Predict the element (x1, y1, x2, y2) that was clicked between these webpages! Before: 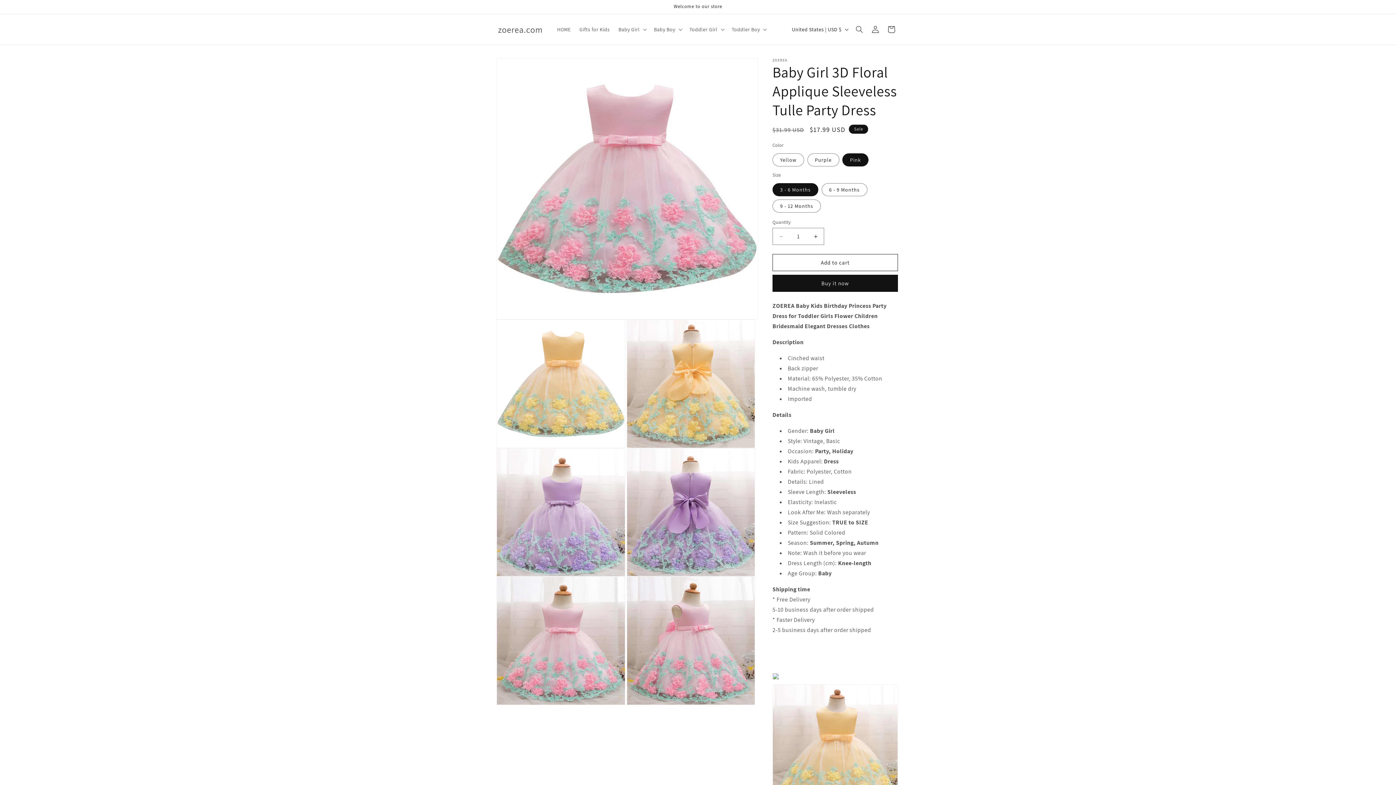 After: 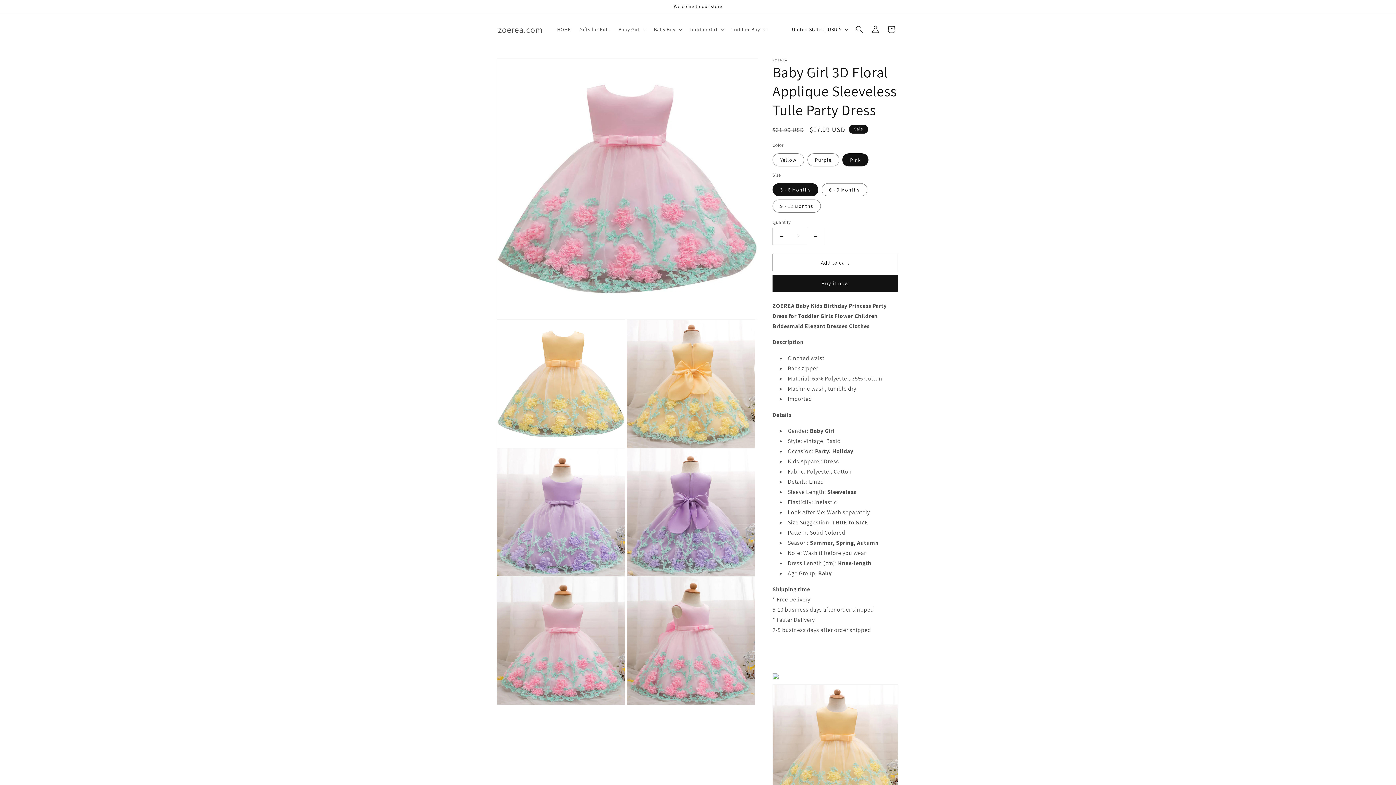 Action: label: Increase quantity for Baby Girl 3D Floral Applique Sleeveless Tulle Party Dress bbox: (807, 228, 824, 245)